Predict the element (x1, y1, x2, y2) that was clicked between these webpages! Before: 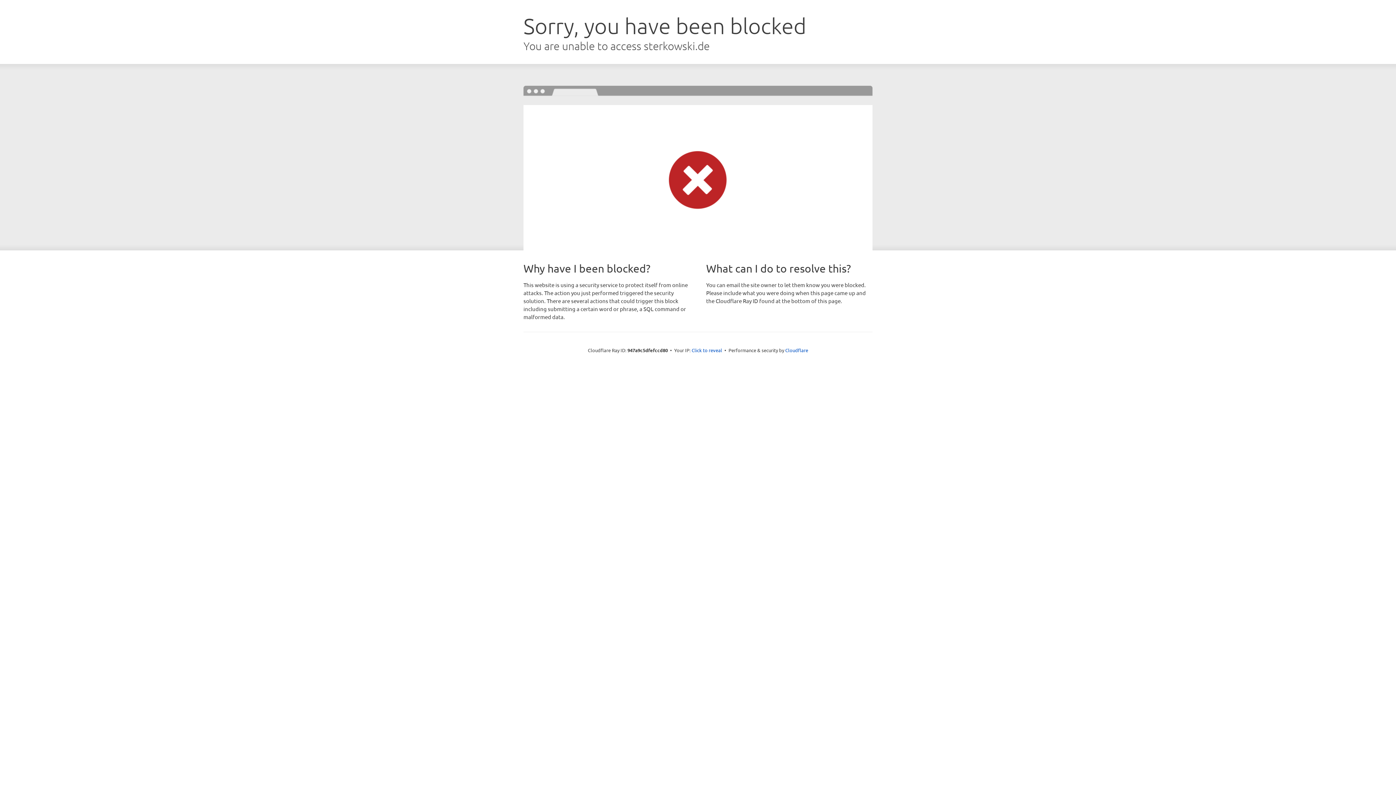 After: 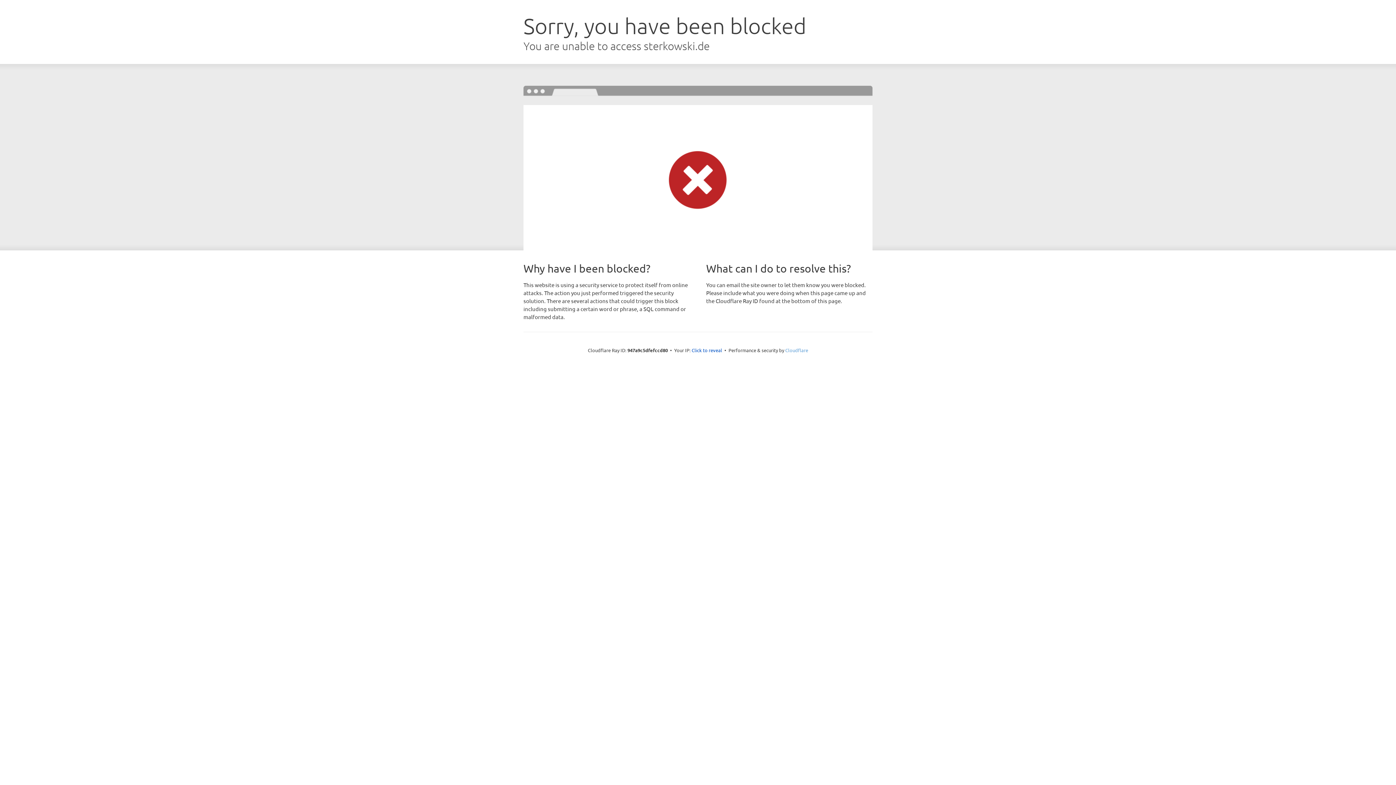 Action: label: Cloudflare bbox: (785, 347, 808, 353)